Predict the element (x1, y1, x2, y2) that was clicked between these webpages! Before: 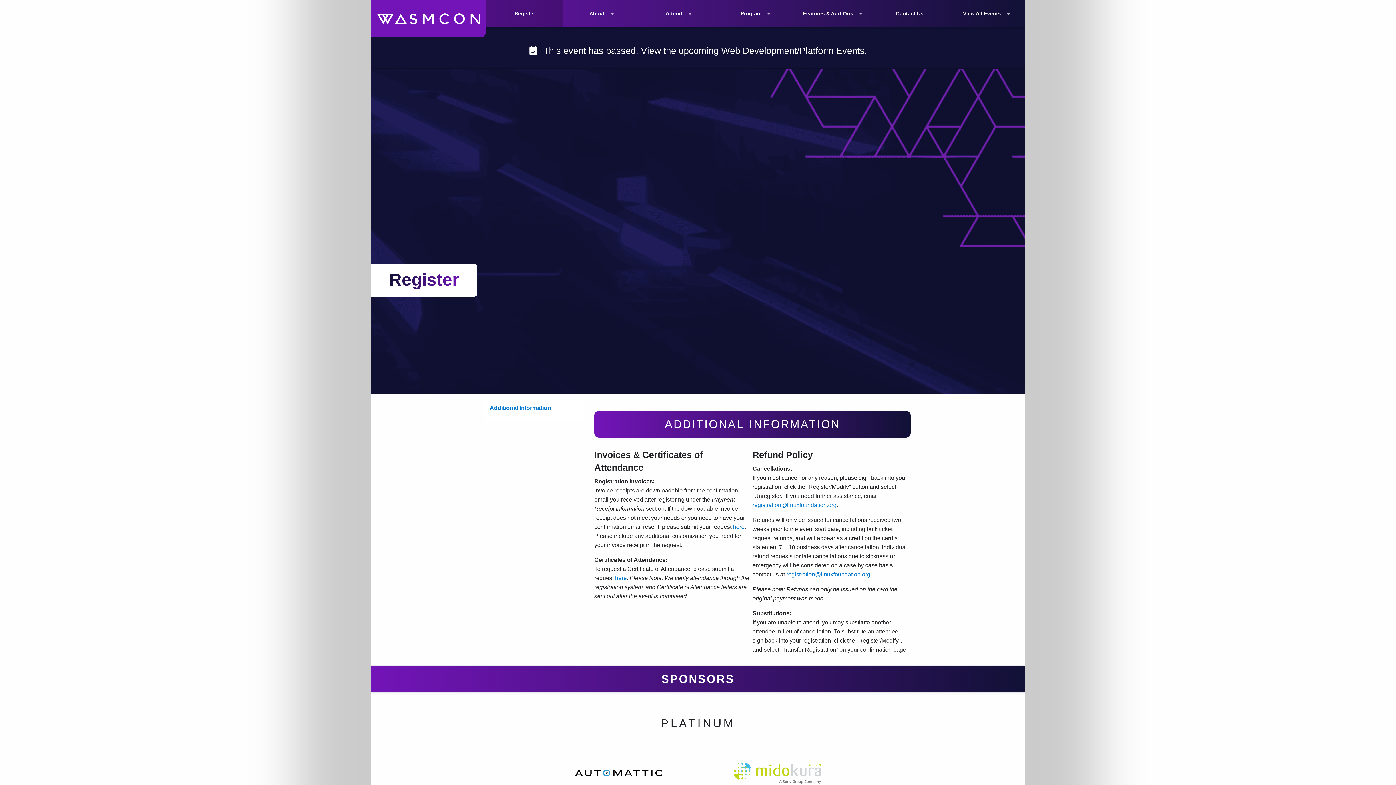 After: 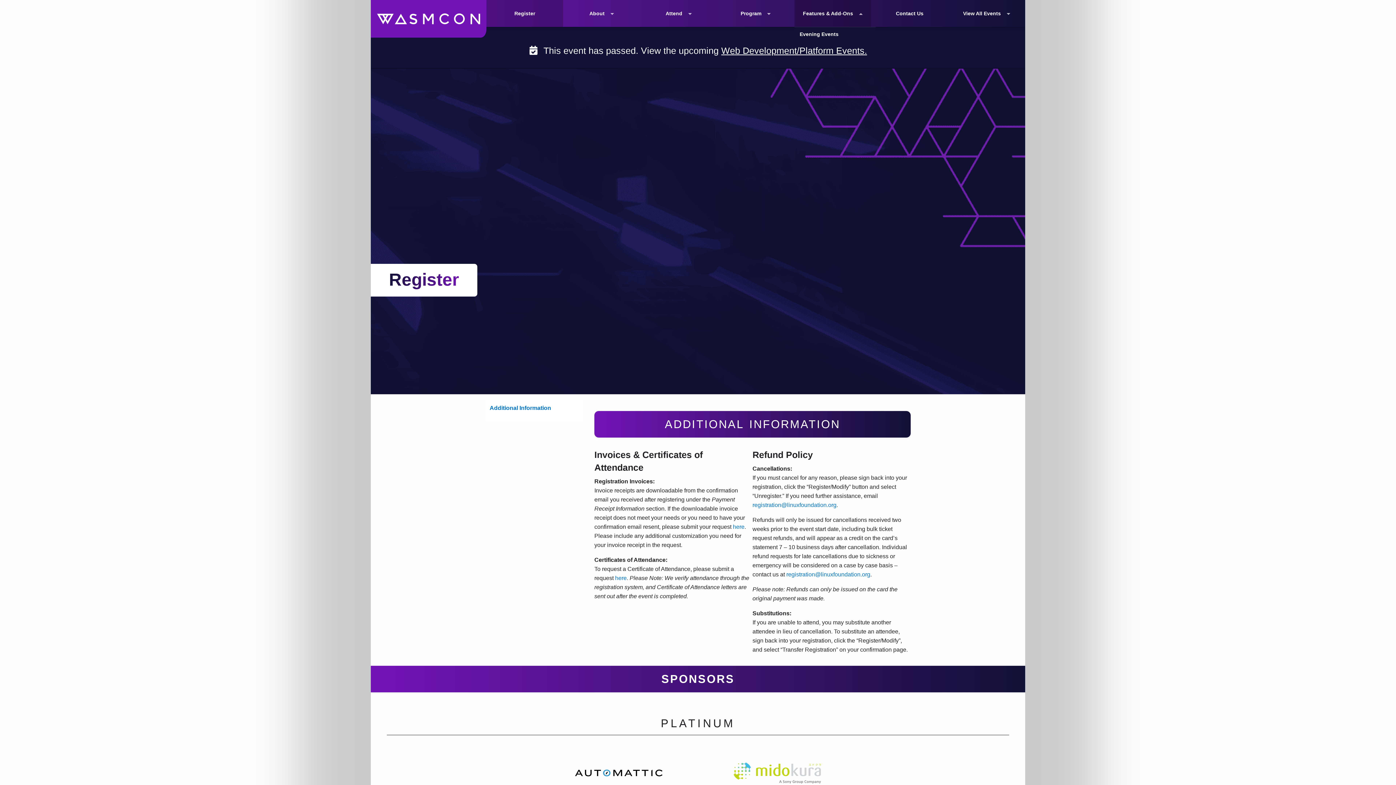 Action: label: Features & Add-Ons bbox: (794, 0, 871, 26)